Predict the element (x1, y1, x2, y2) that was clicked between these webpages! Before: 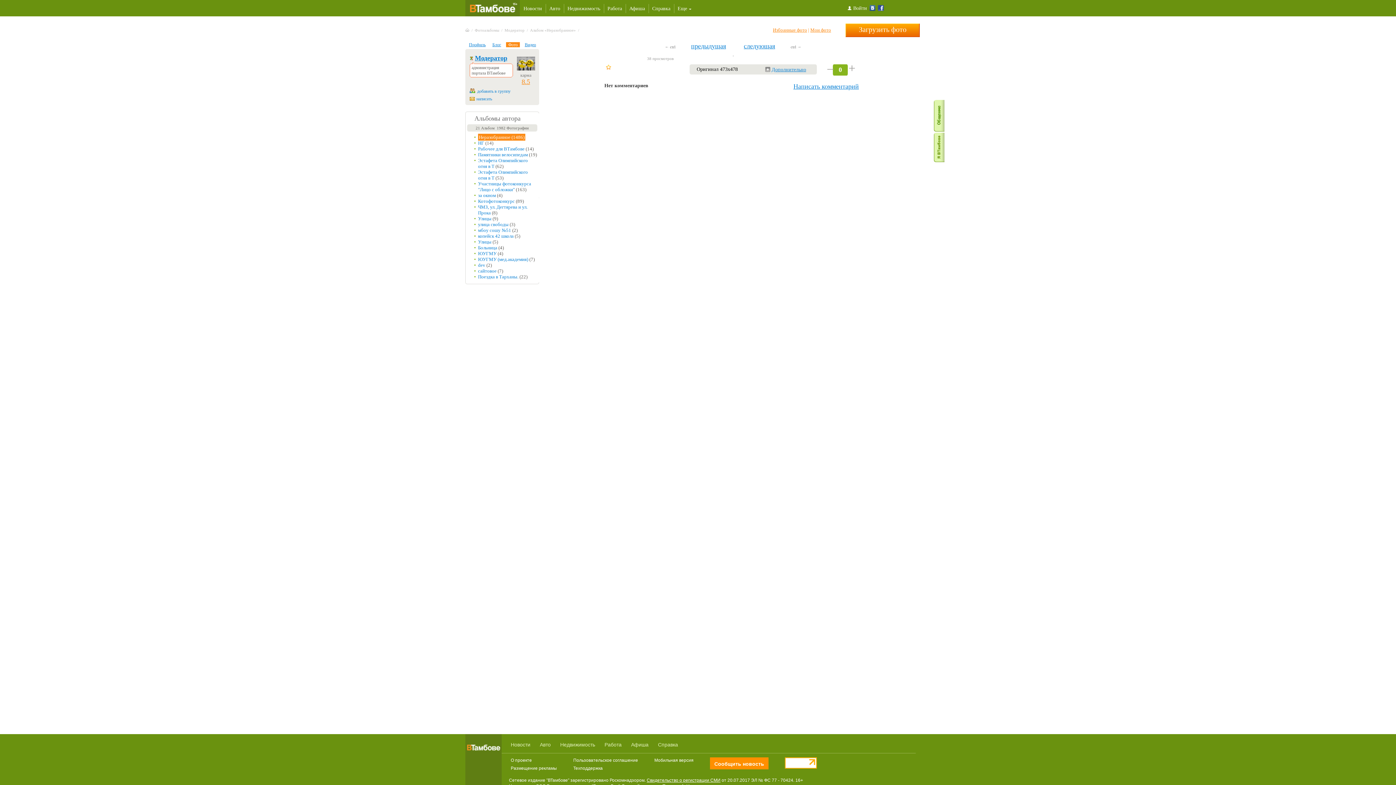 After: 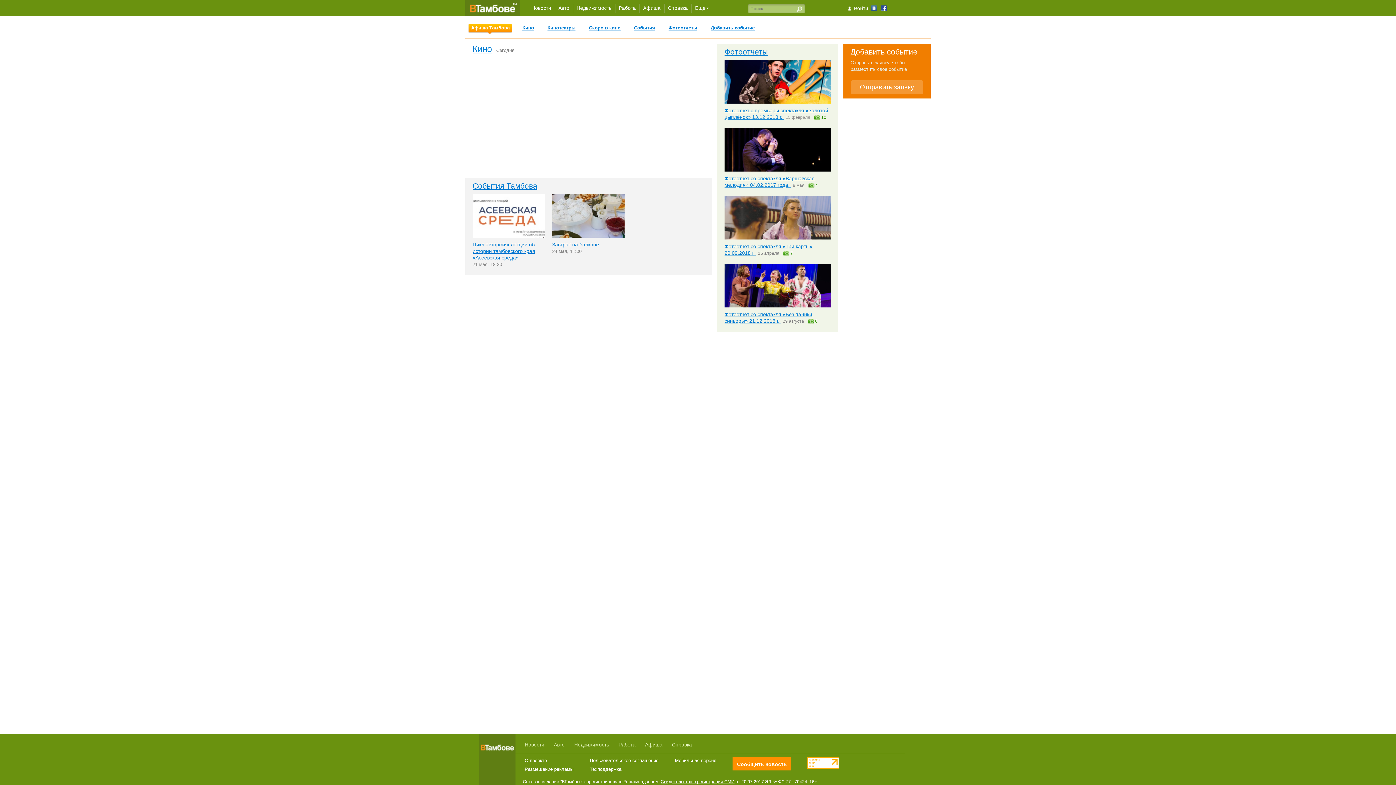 Action: bbox: (625, 0, 648, 16) label: Афиша